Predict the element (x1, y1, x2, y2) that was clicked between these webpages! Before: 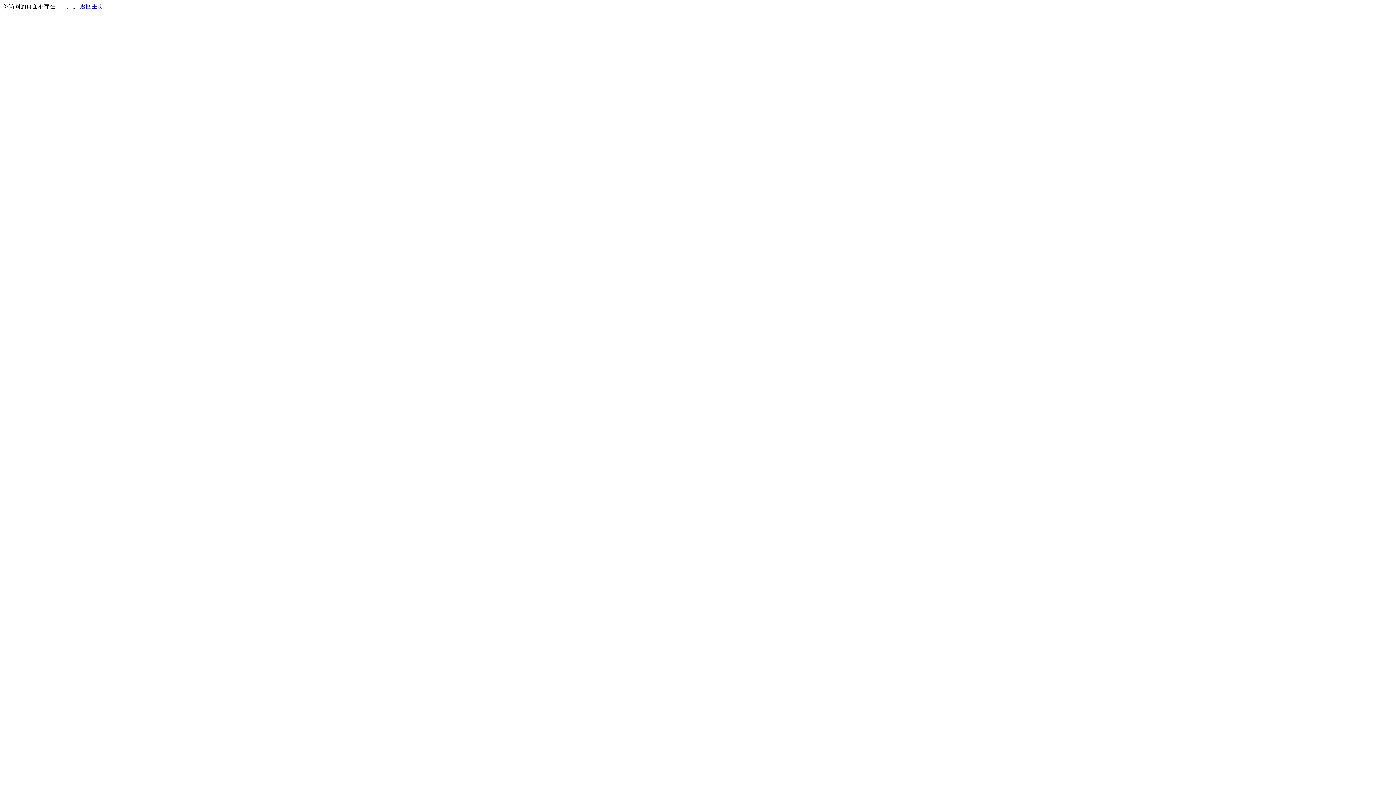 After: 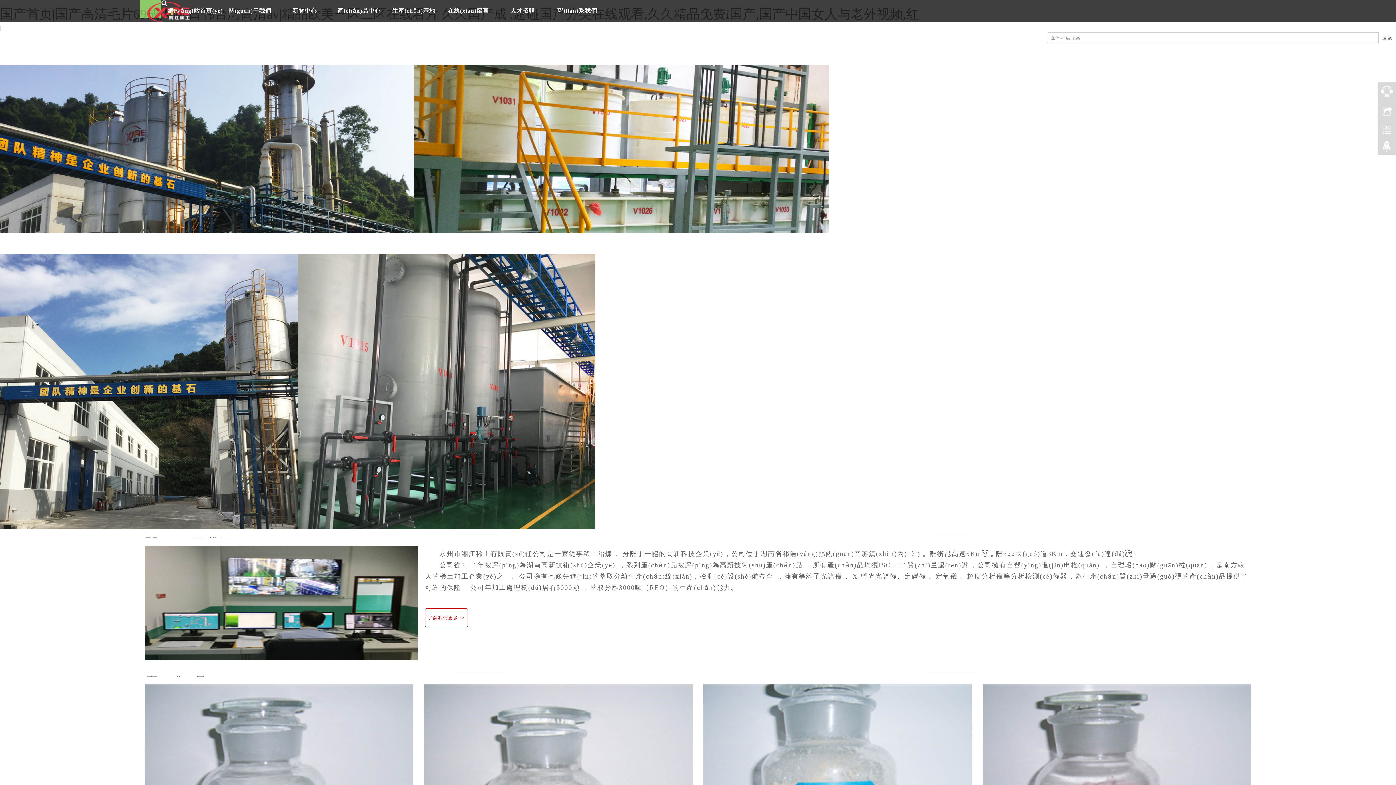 Action: bbox: (80, 3, 103, 9) label: 返回主页